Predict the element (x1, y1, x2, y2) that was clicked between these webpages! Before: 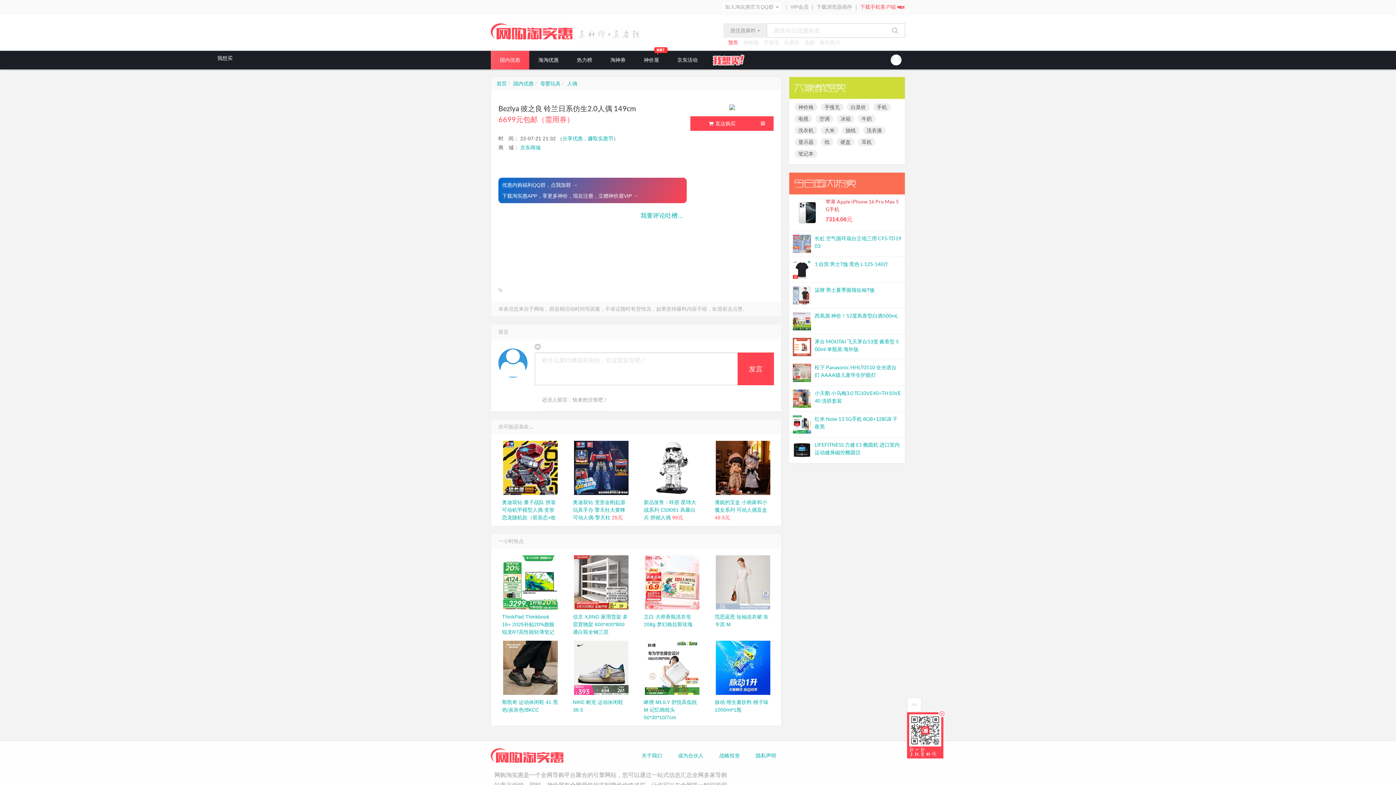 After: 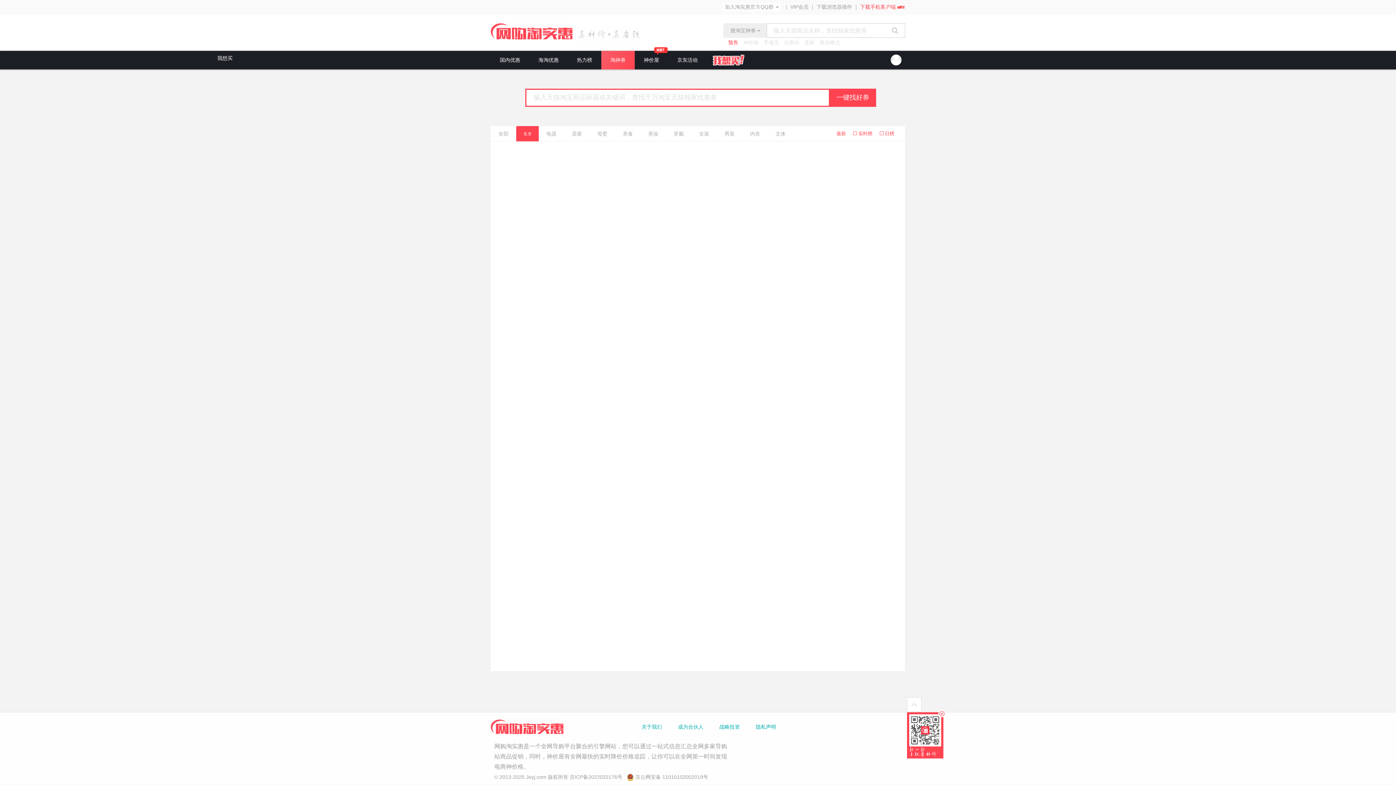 Action: label: 淘神券 bbox: (601, 50, 634, 69)